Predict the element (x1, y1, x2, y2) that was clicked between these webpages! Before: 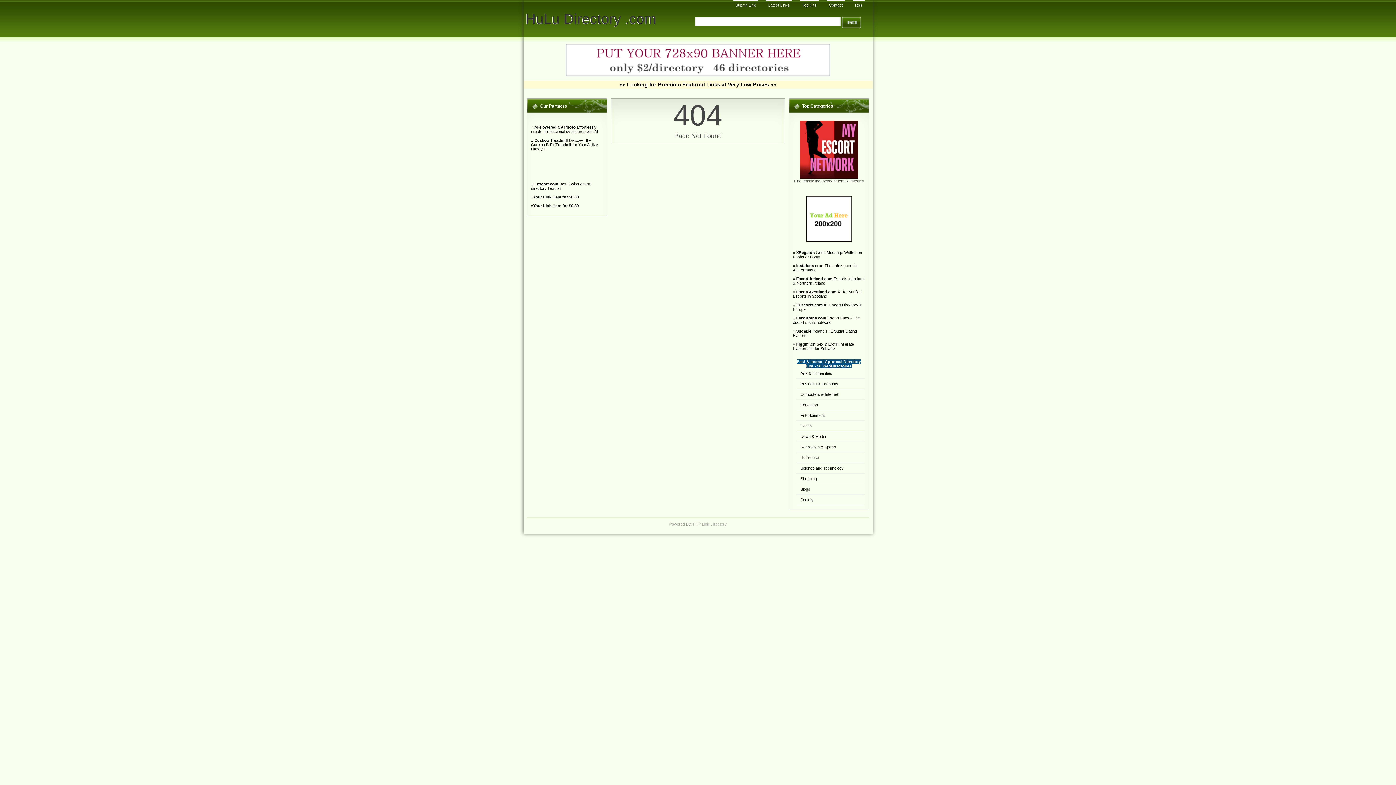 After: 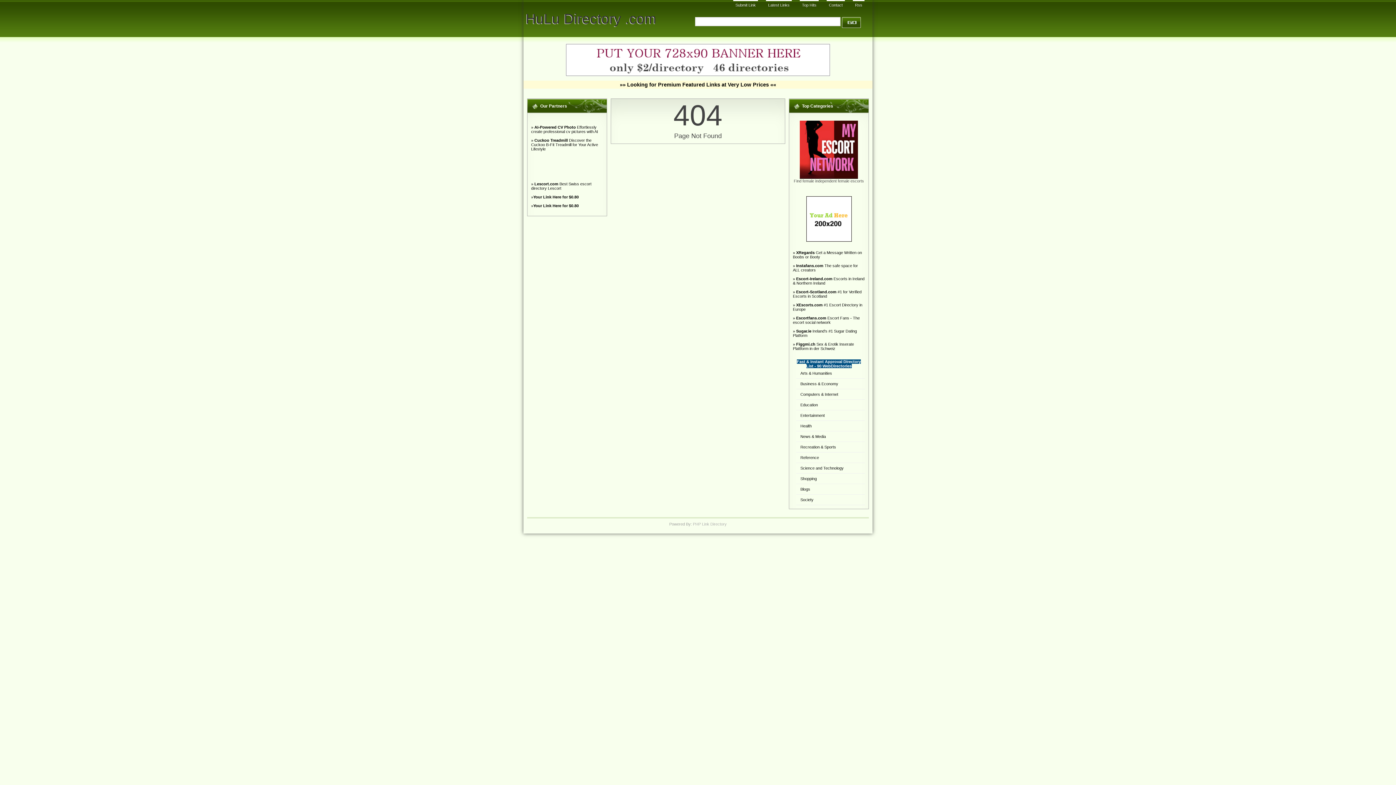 Action: bbox: (806, 238, 851, 242)